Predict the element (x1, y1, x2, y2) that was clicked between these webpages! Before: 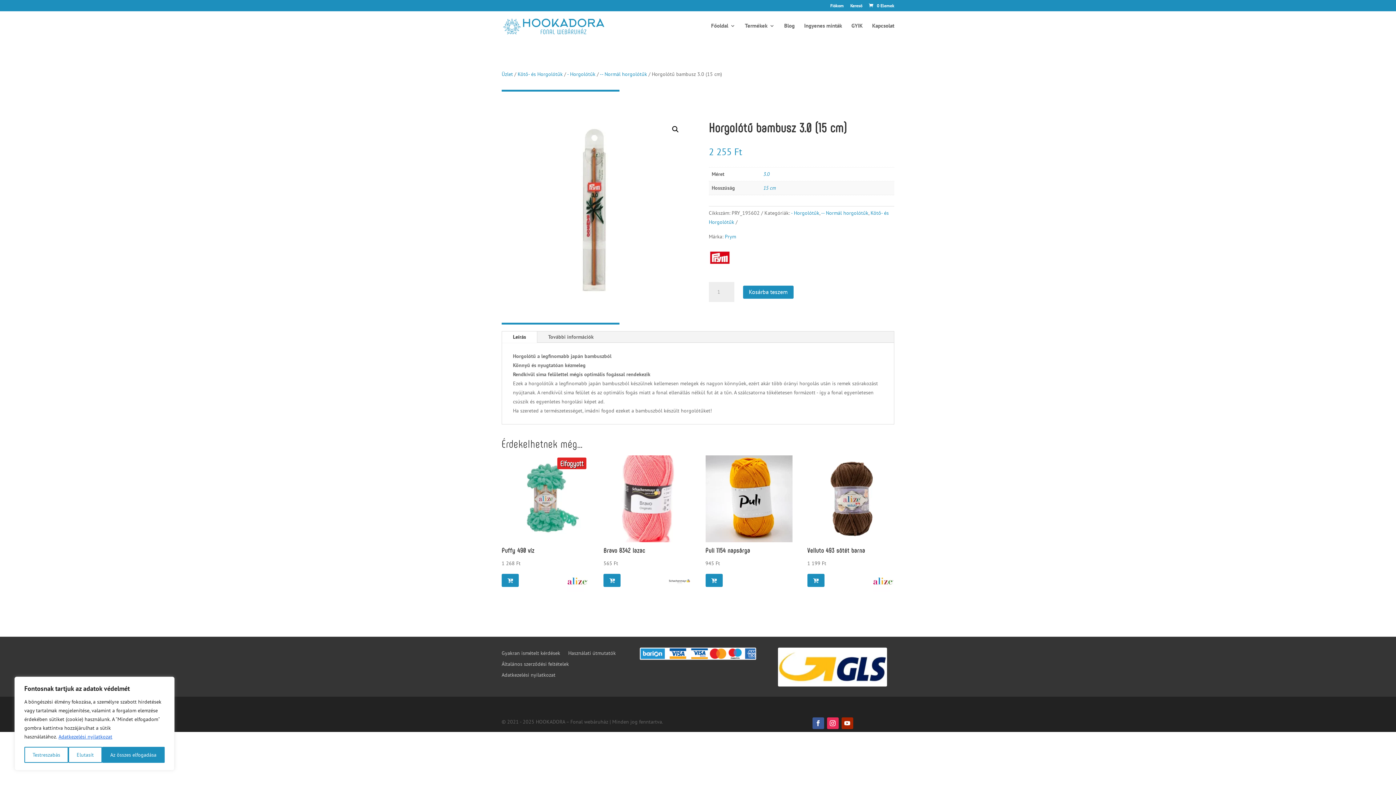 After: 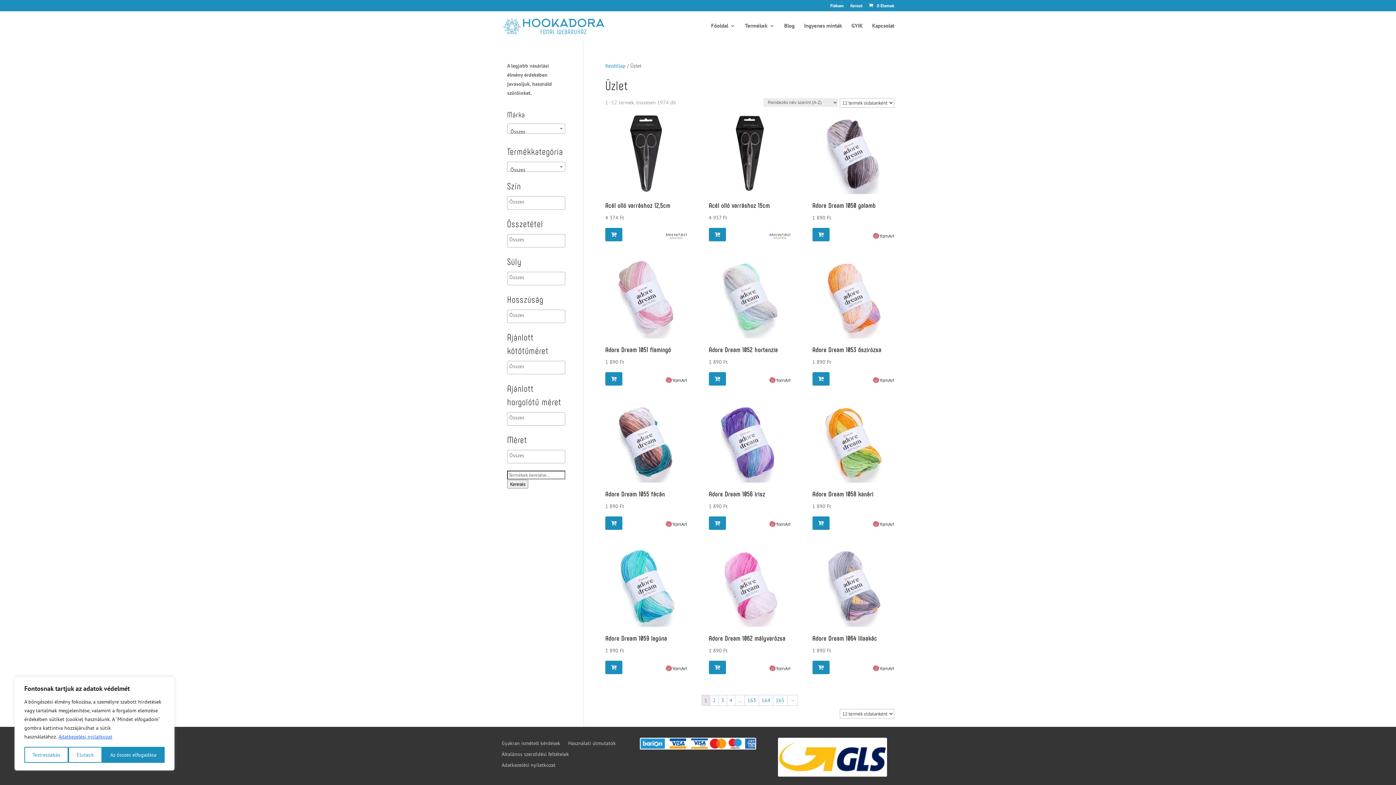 Action: bbox: (501, 70, 513, 77) label: Üzlet